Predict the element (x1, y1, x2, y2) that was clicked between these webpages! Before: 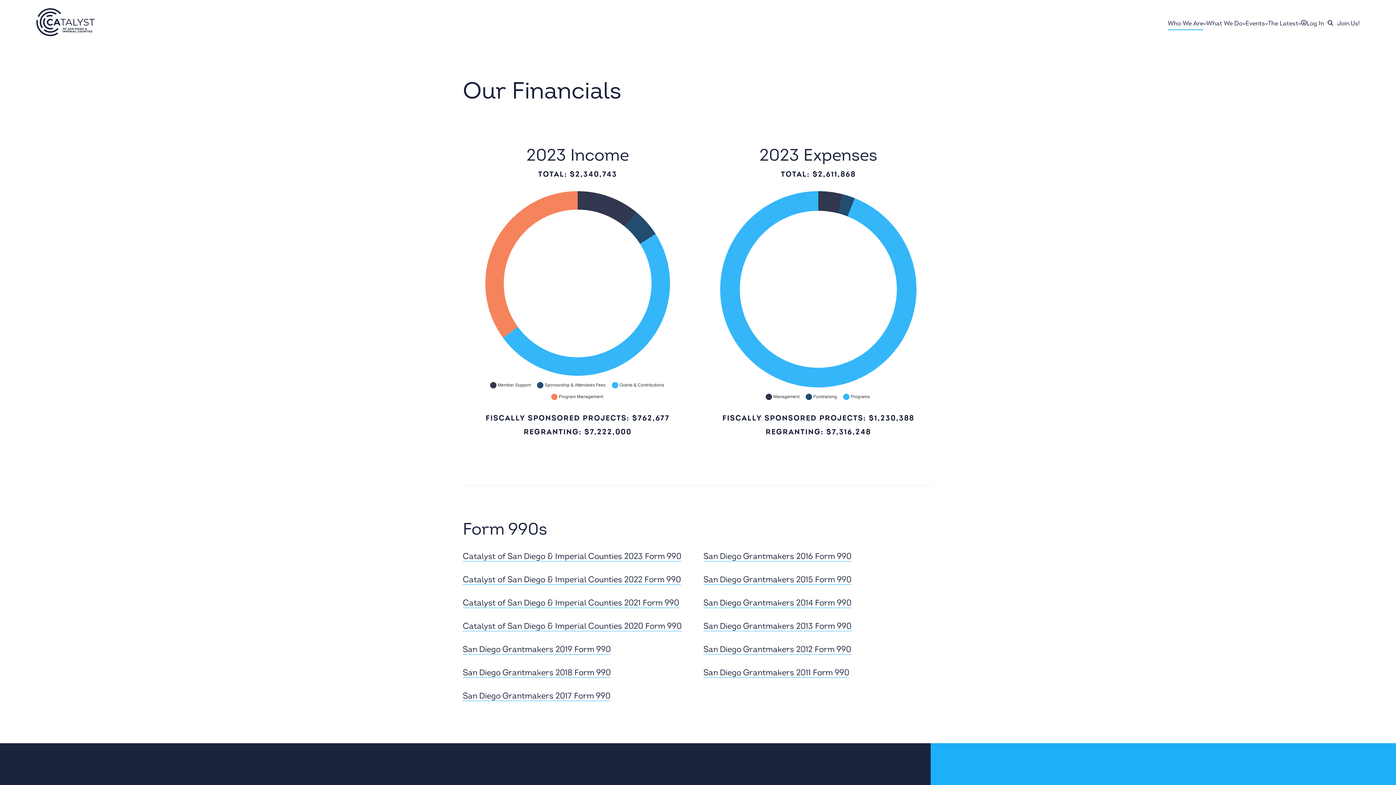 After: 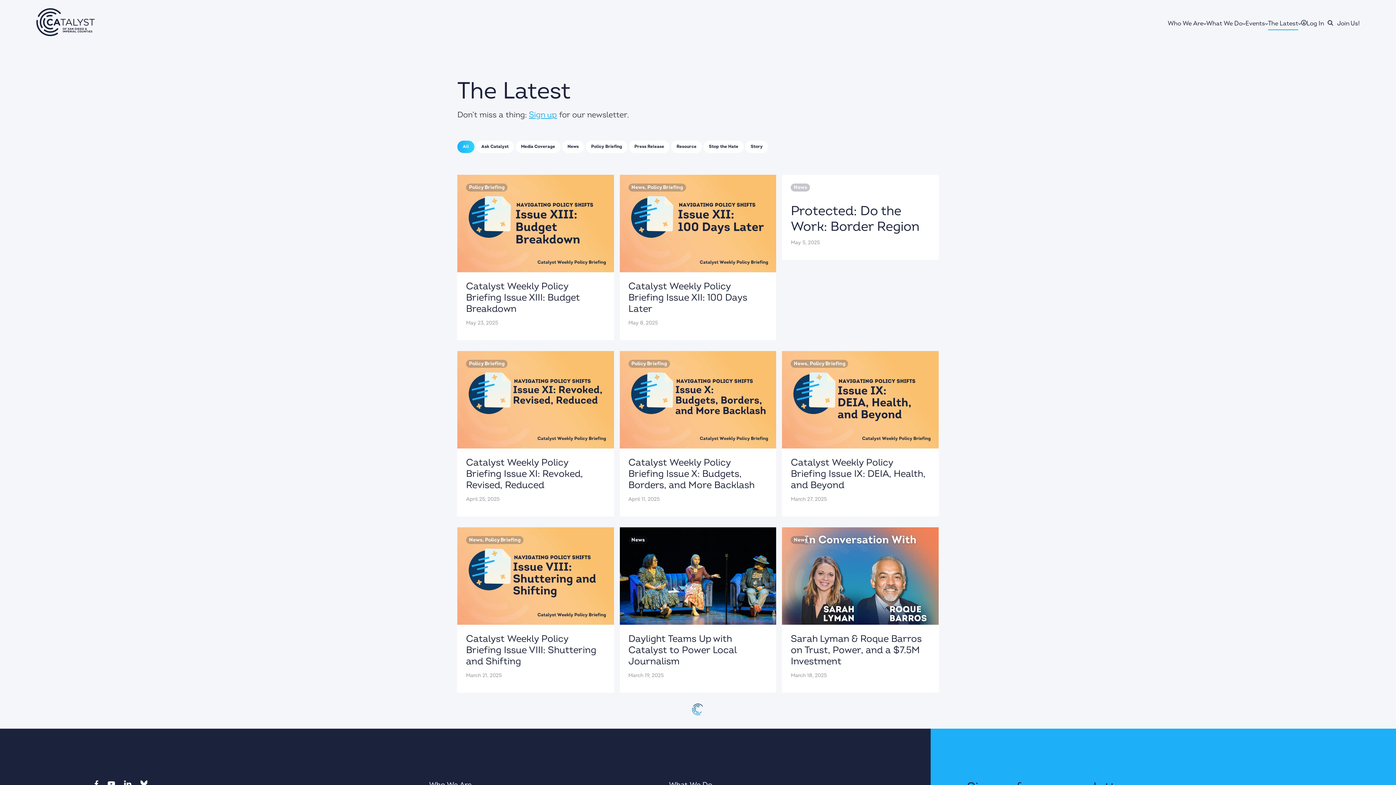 Action: bbox: (1268, 6, 1298, 40) label: The Latest